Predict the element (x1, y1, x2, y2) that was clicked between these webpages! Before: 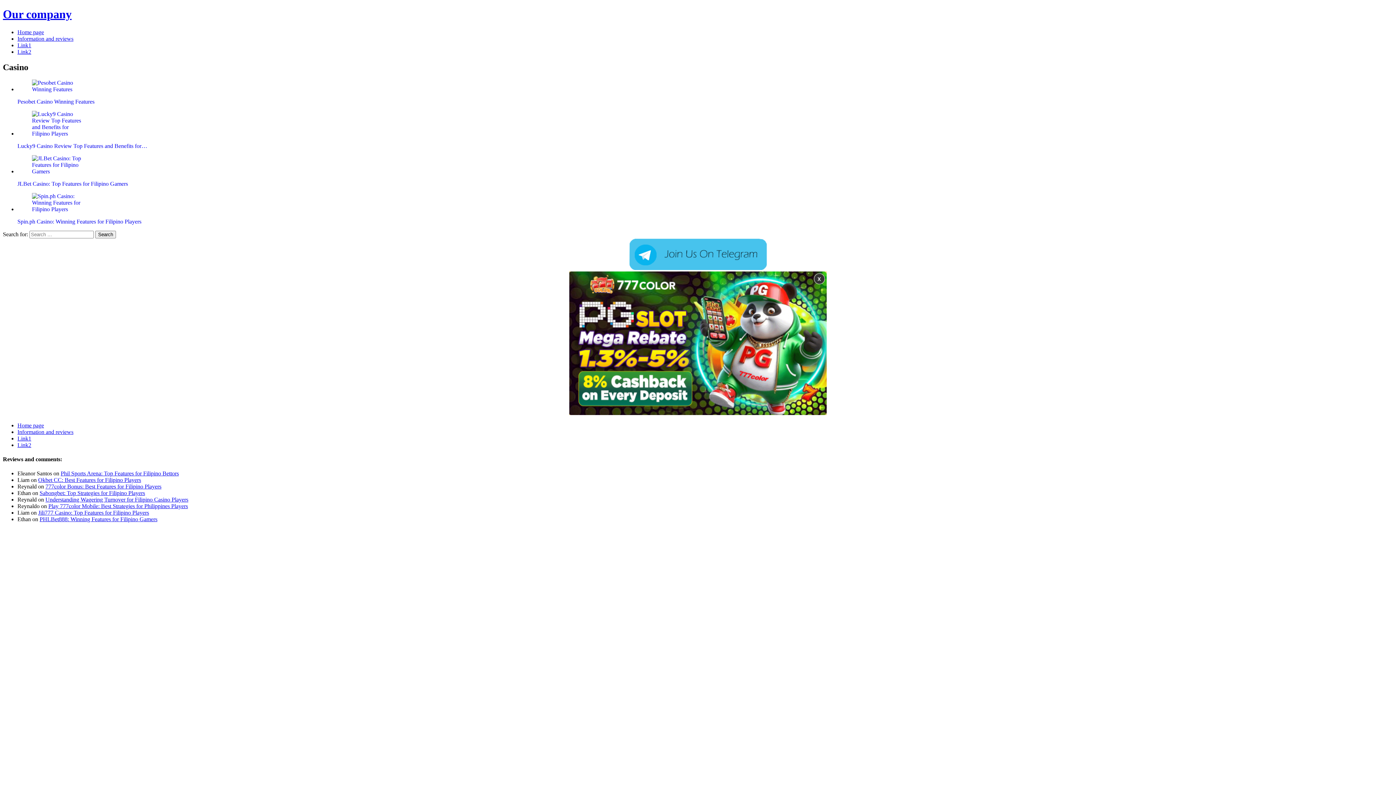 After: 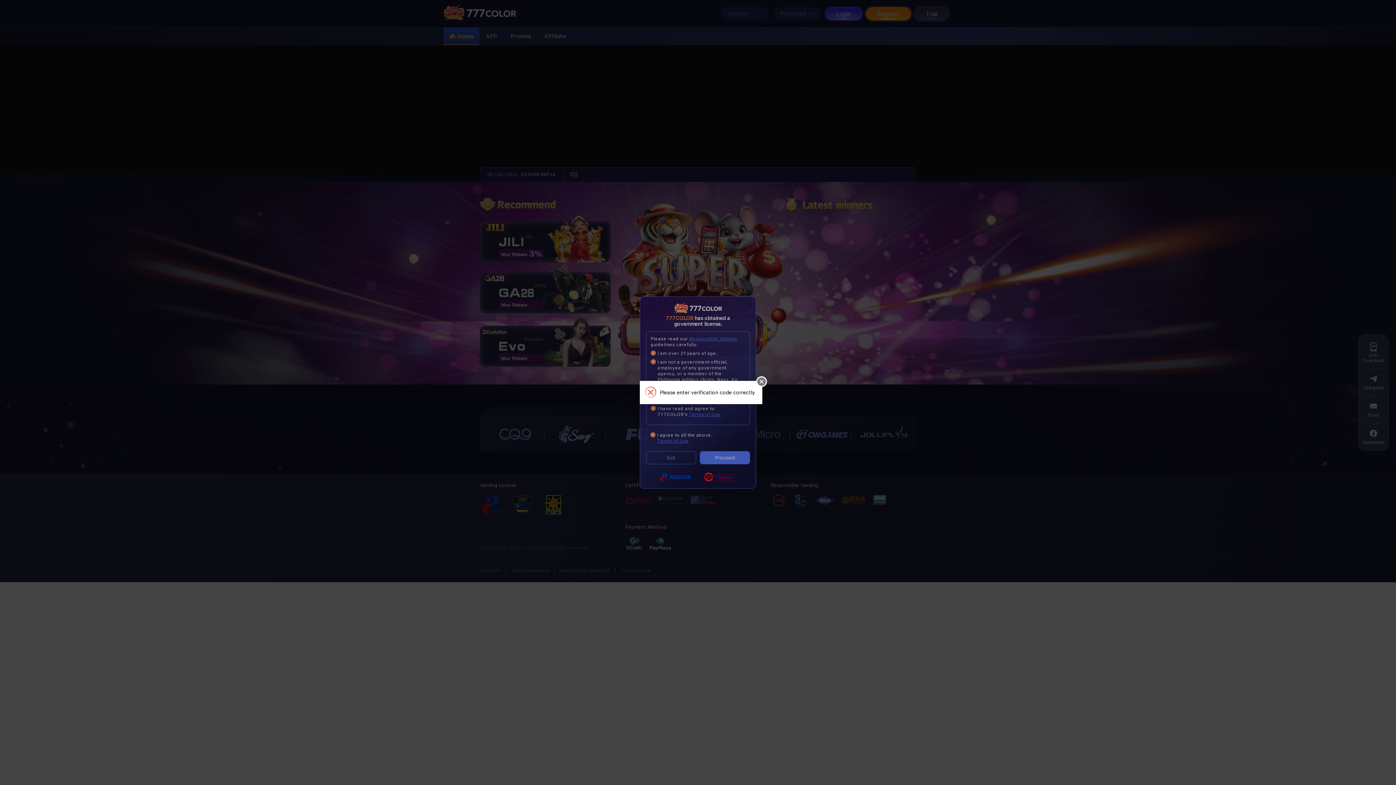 Action: label: Link2 bbox: (17, 442, 31, 448)